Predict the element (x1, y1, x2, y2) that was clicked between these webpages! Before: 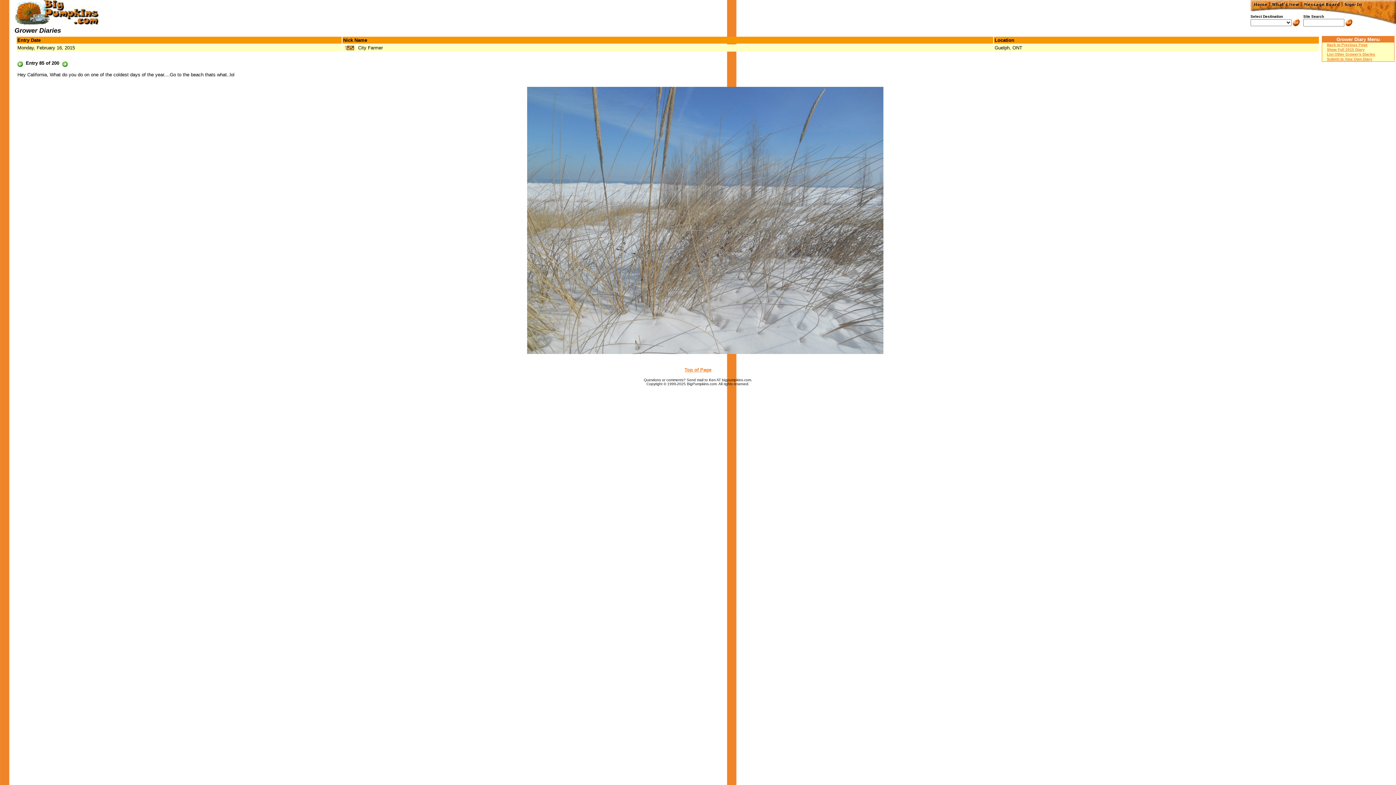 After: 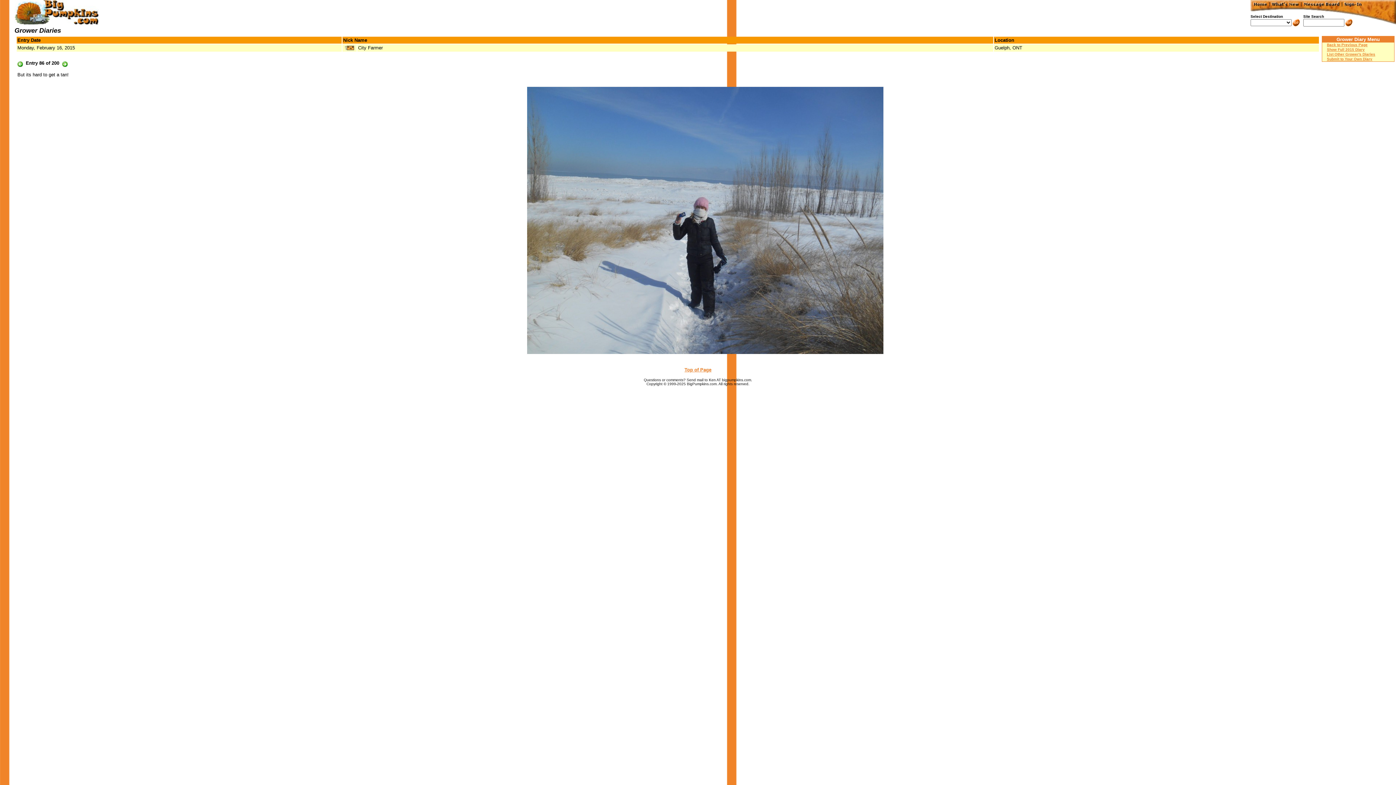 Action: bbox: (62, 61, 67, 68)